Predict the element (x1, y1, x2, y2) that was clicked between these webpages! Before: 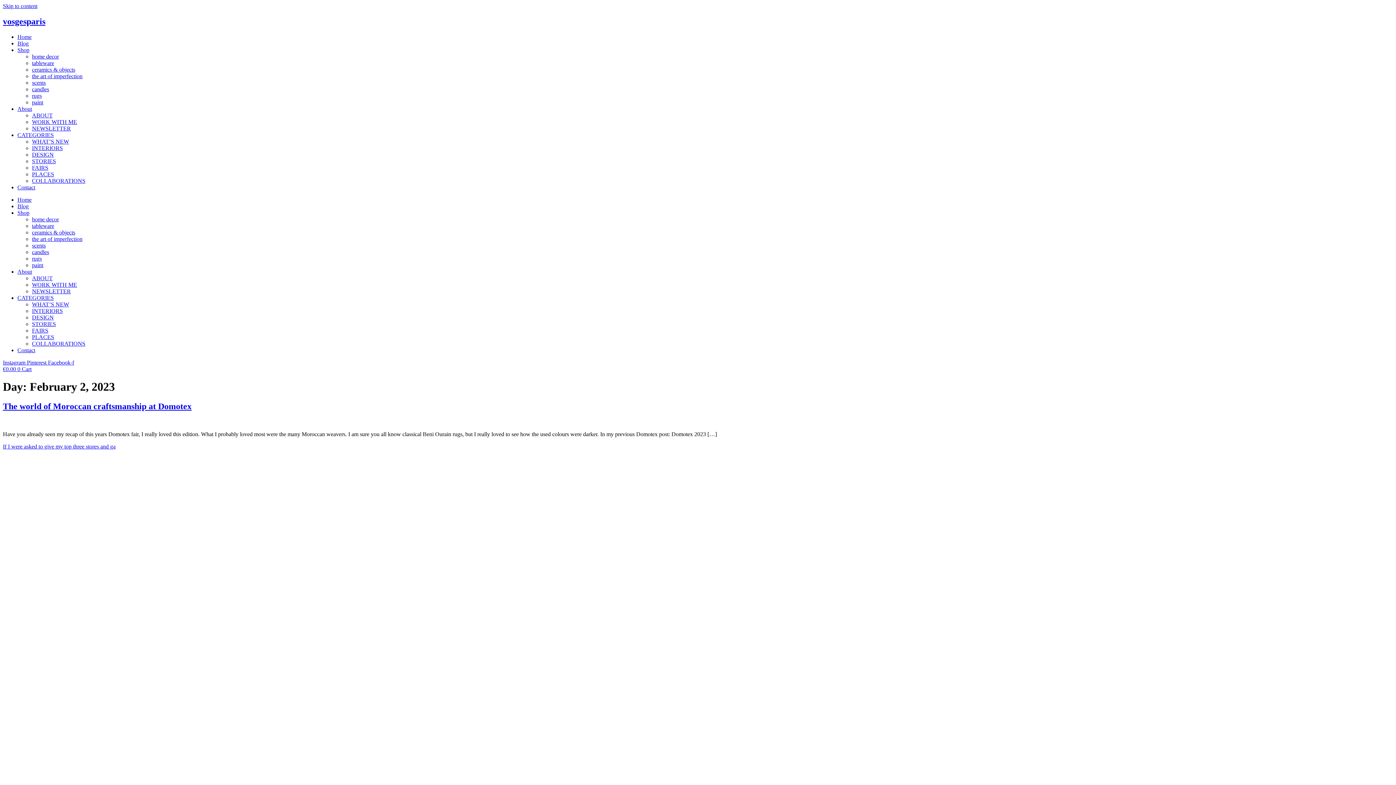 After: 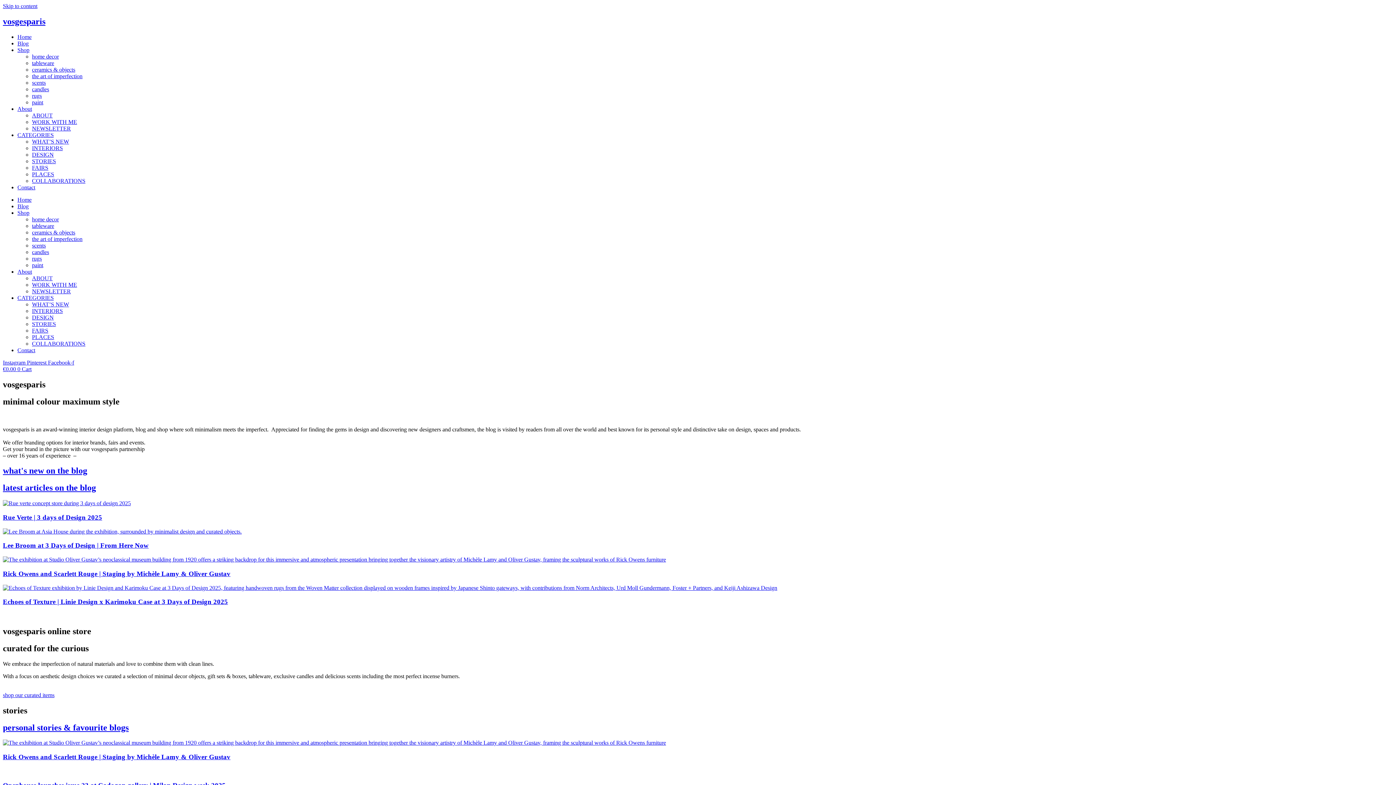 Action: bbox: (17, 196, 31, 202) label: Home